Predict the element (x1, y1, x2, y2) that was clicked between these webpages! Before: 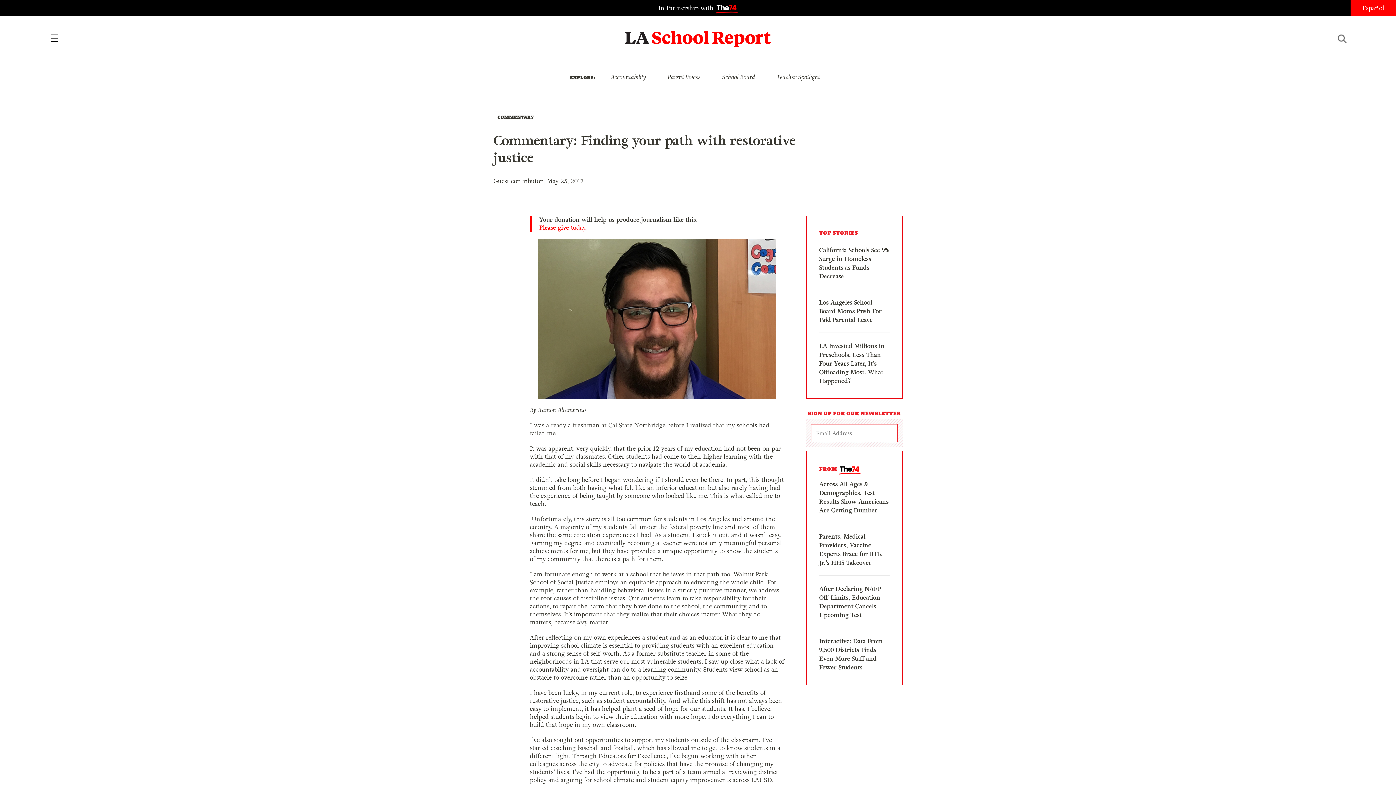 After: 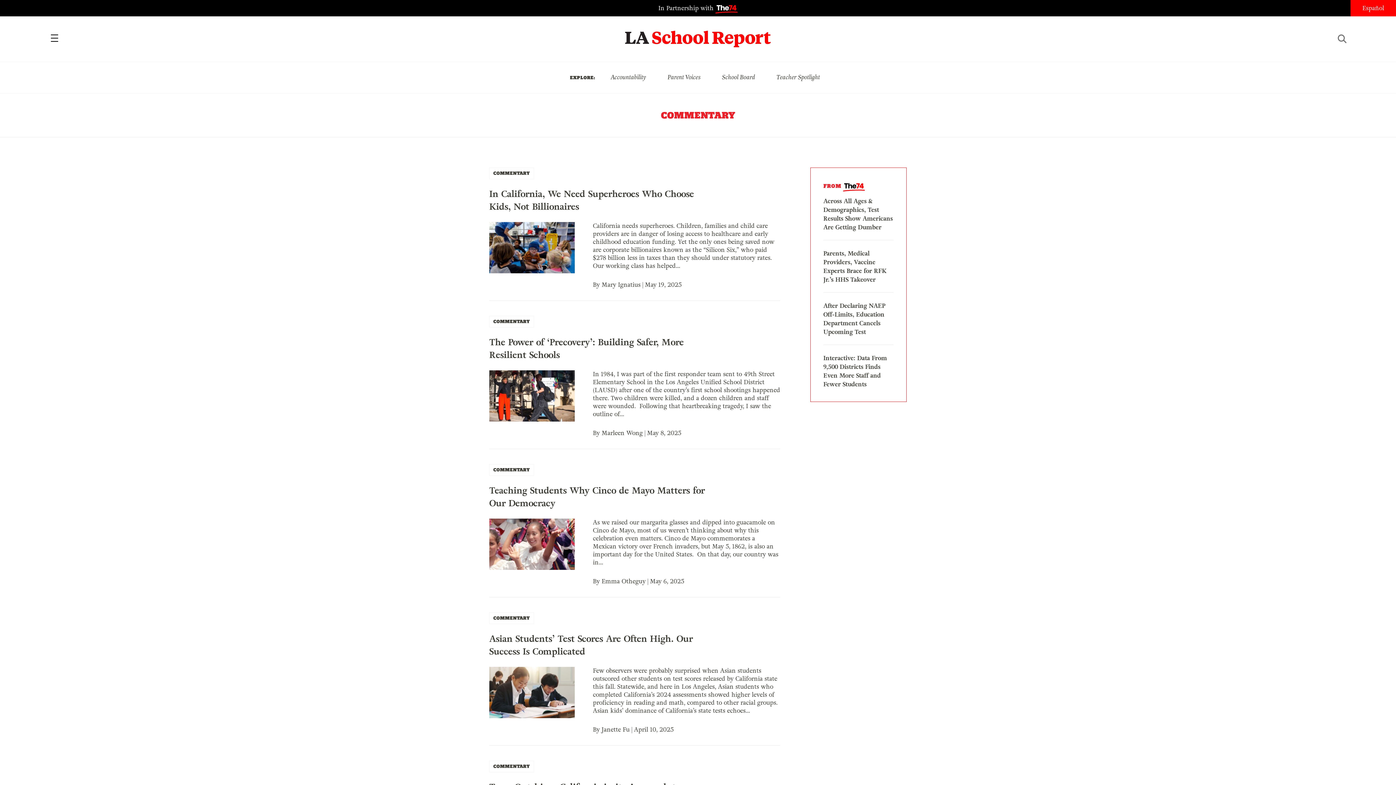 Action: bbox: (497, 112, 534, 122) label: COMMENTARY